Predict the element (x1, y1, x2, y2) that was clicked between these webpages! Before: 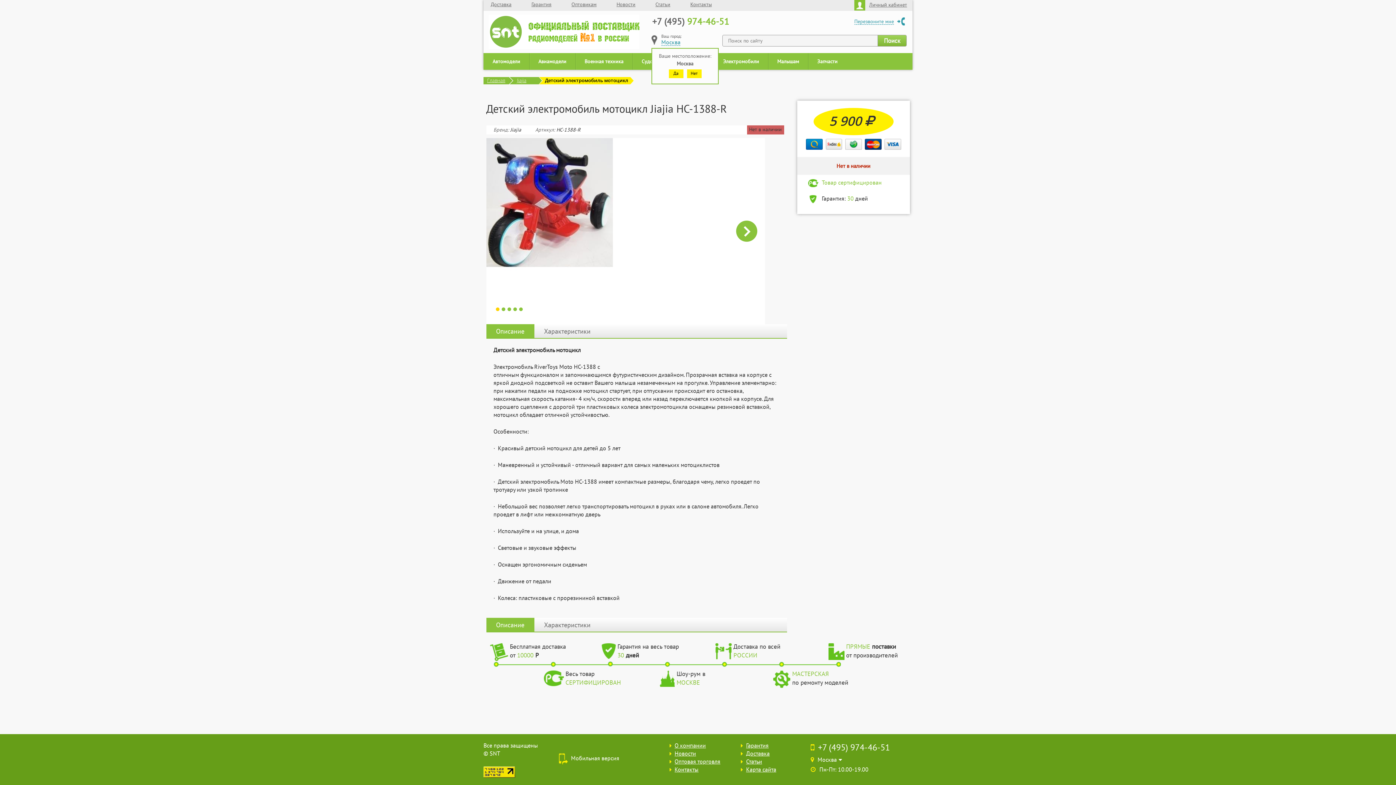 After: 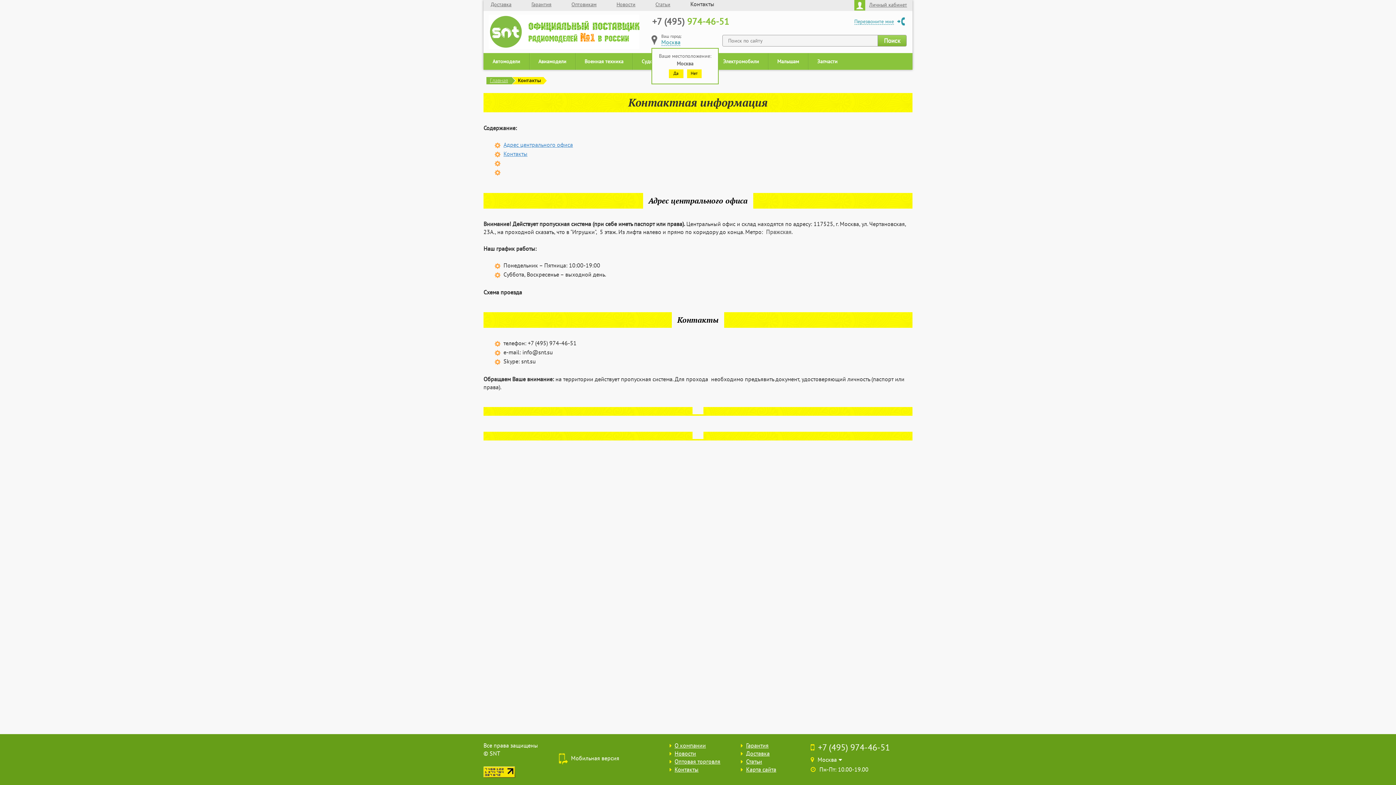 Action: bbox: (690, 1, 712, 7) label: Контакты